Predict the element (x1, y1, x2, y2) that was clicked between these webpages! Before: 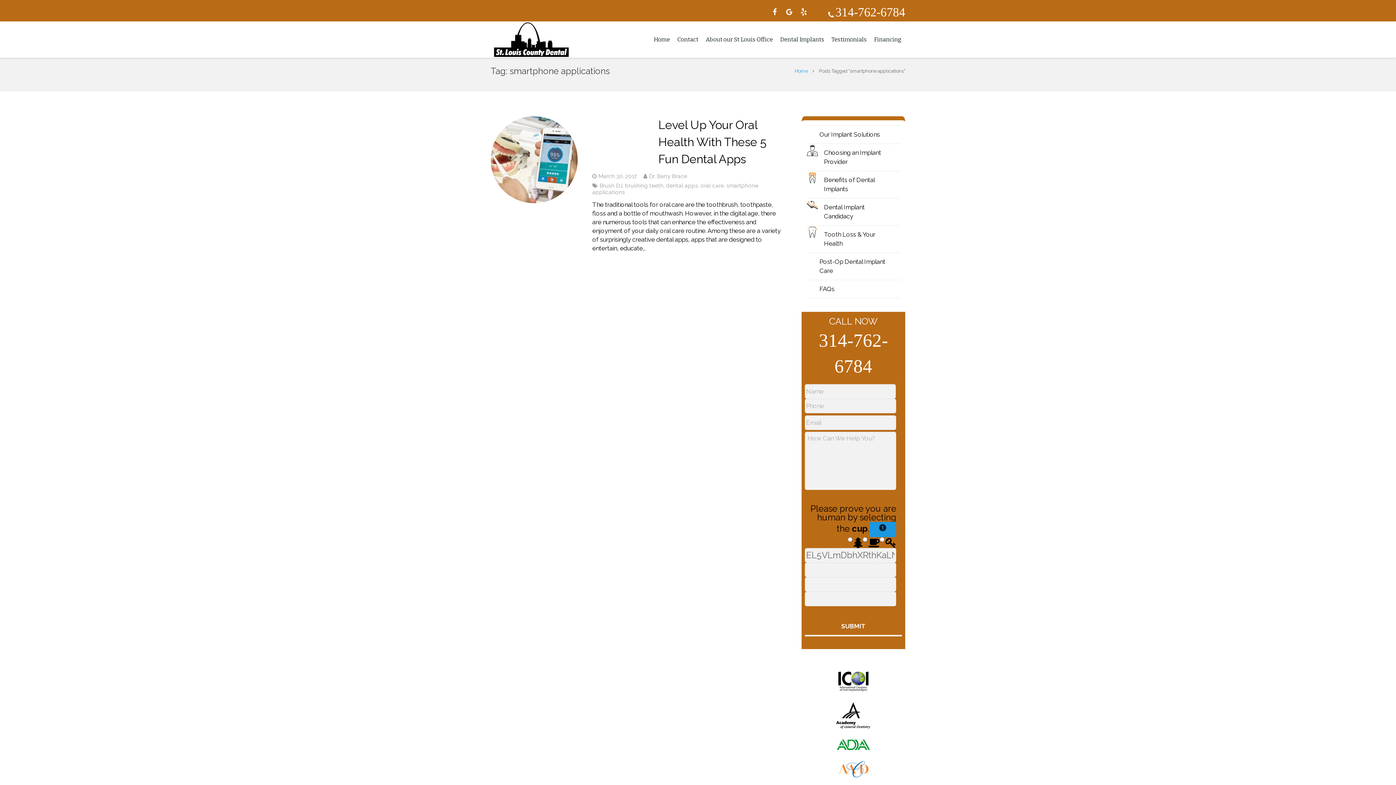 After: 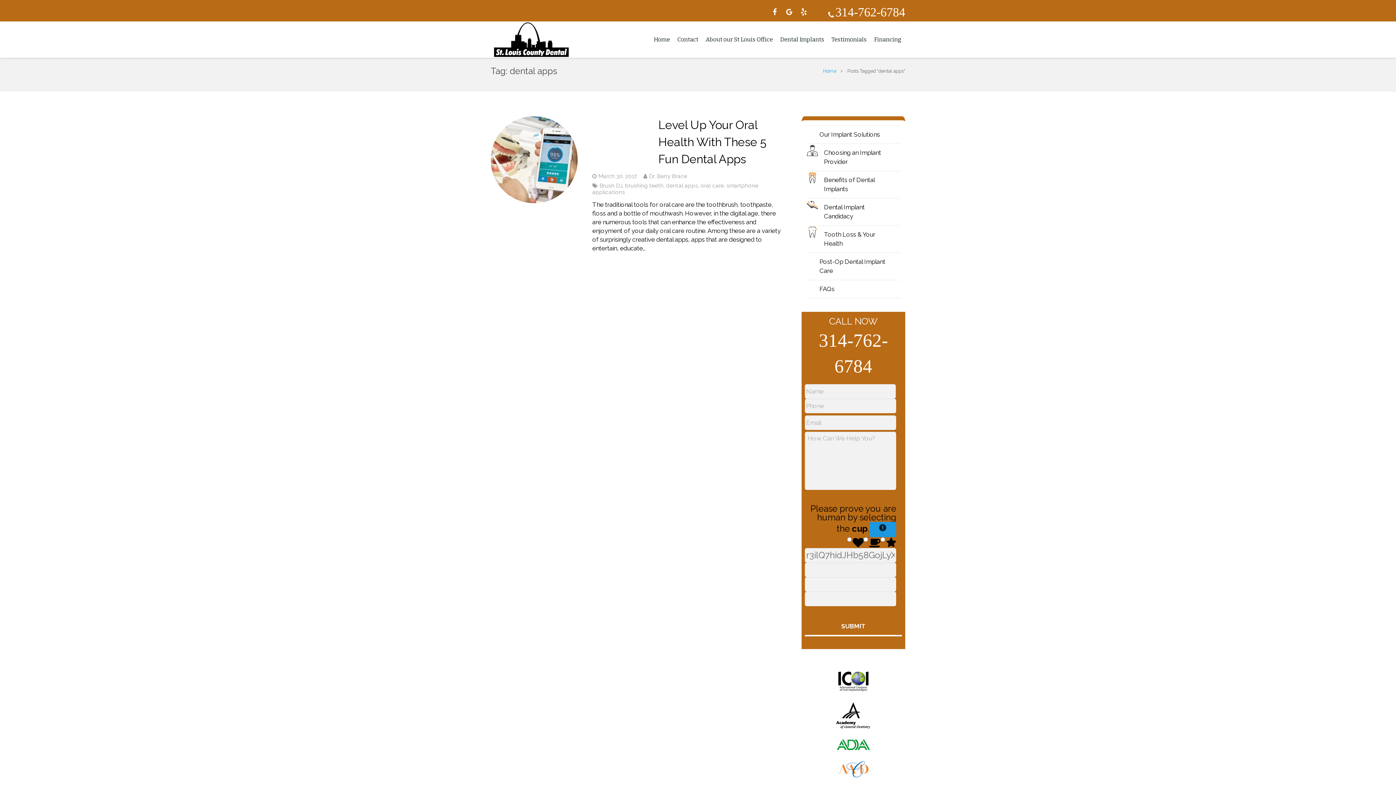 Action: bbox: (666, 182, 698, 189) label: dental apps